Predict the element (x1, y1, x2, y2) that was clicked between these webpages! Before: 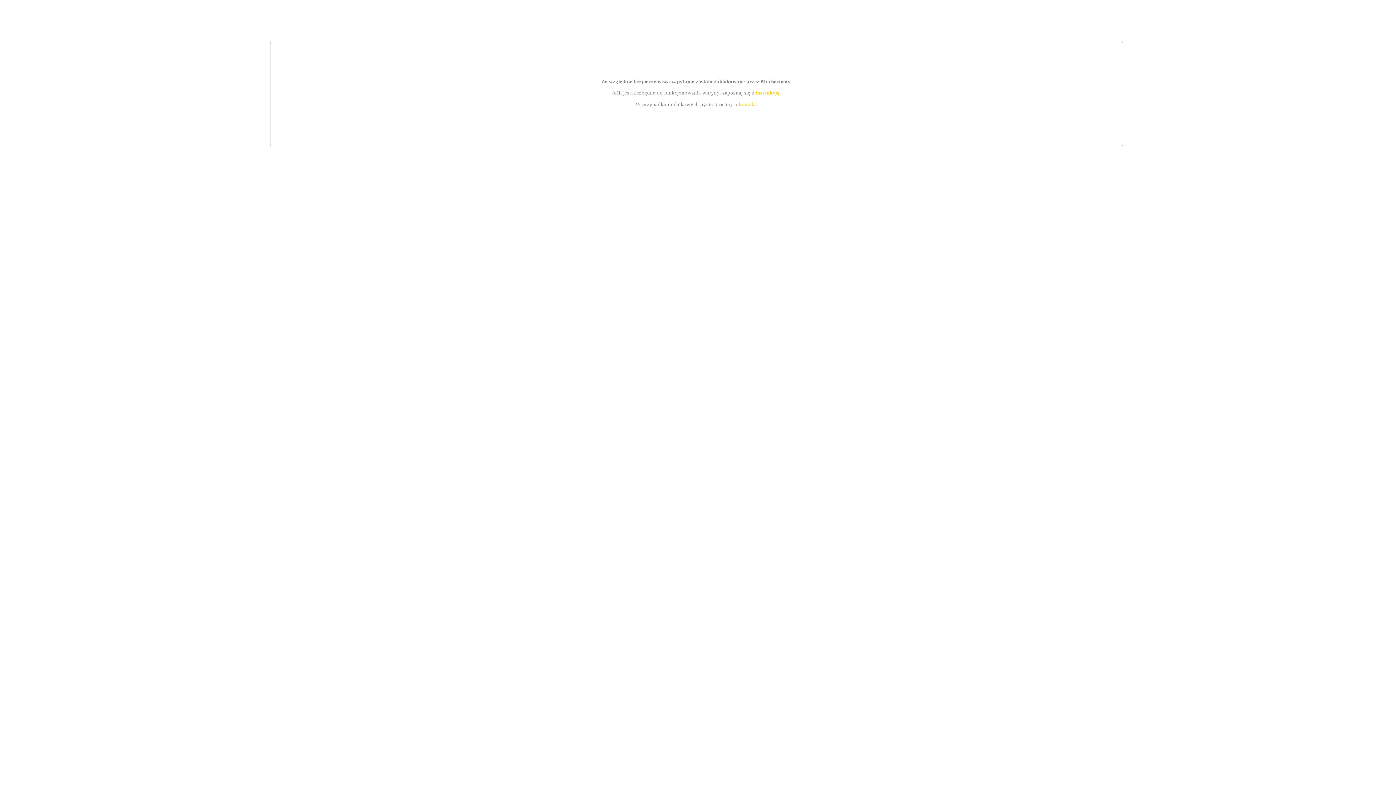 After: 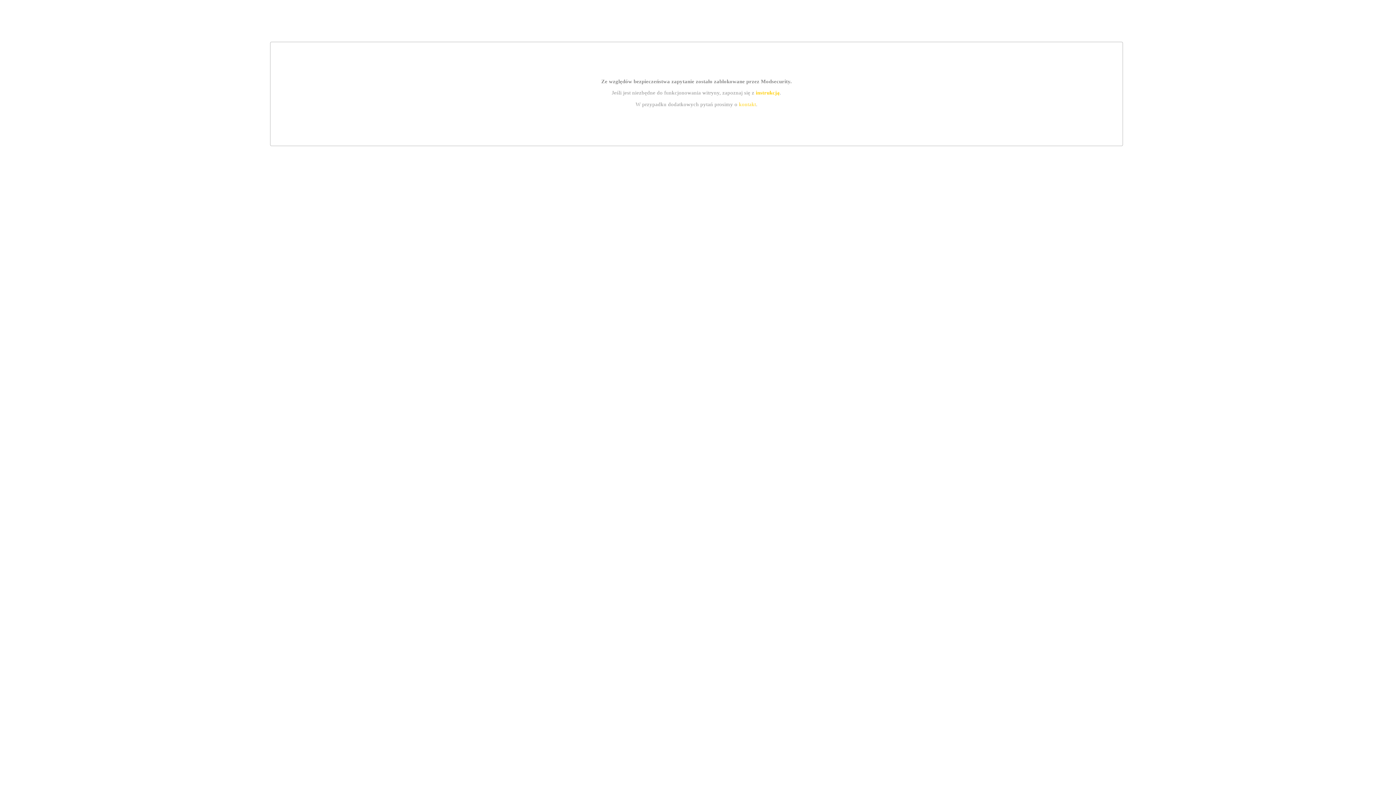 Action: bbox: (739, 101, 756, 107) label: kontakt